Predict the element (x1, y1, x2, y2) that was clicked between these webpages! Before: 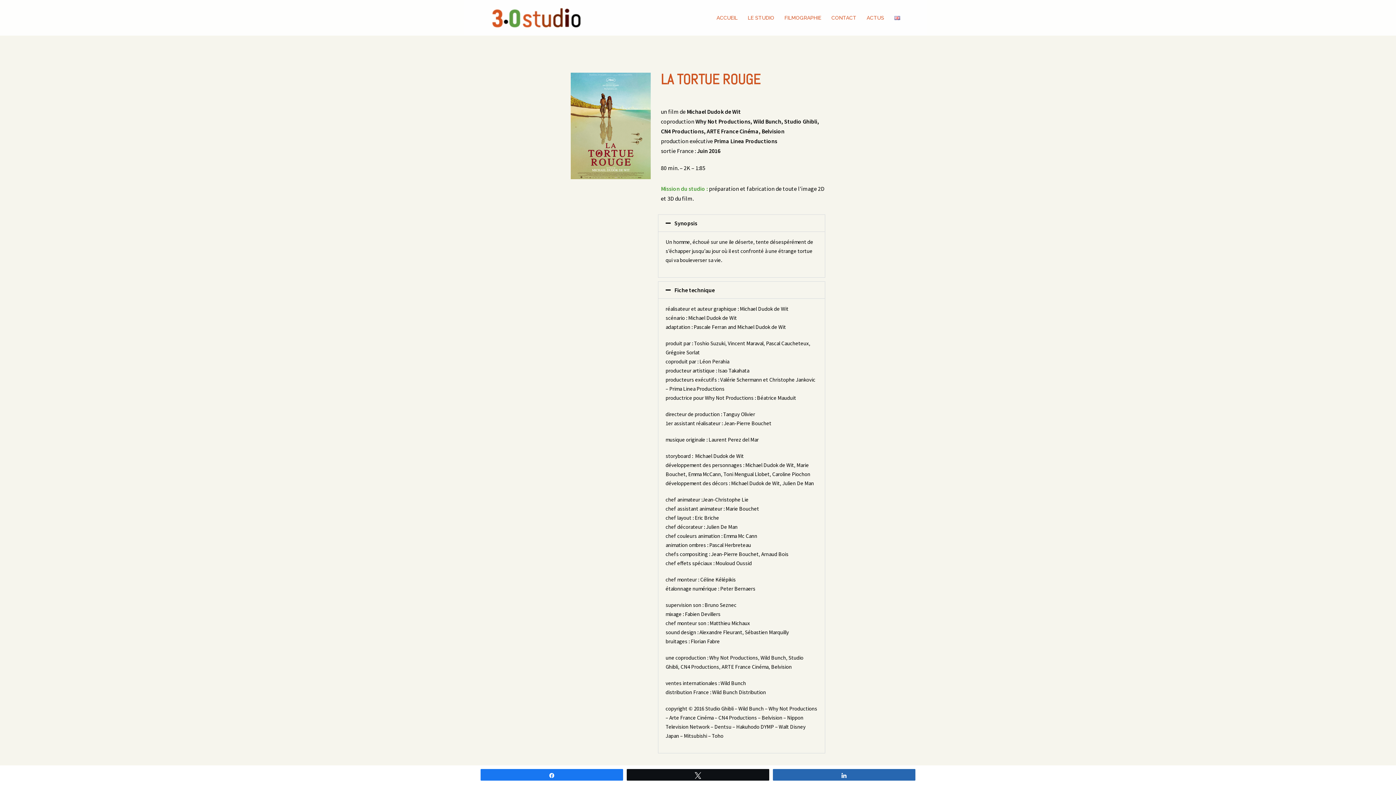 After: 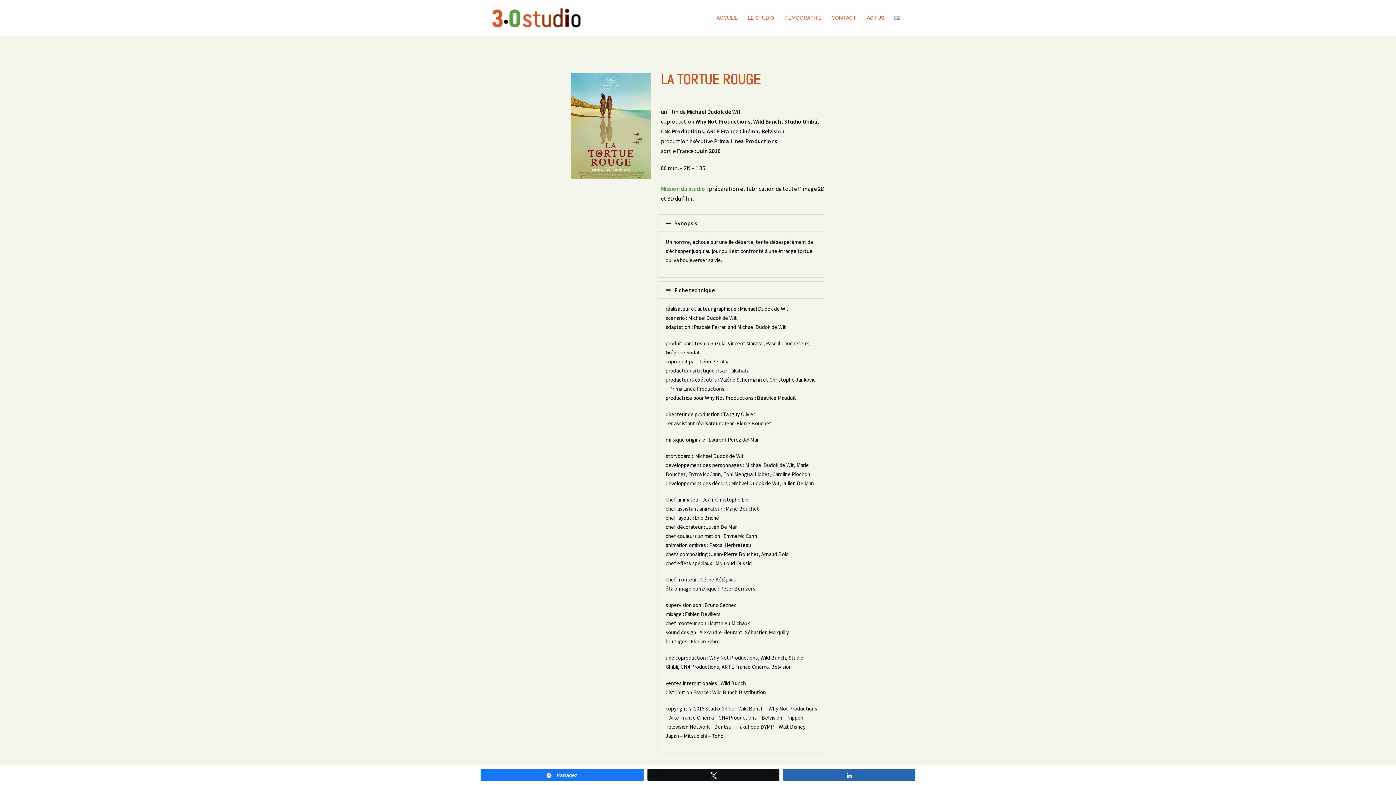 Action: bbox: (481, 769, 622, 780) label: Partagez